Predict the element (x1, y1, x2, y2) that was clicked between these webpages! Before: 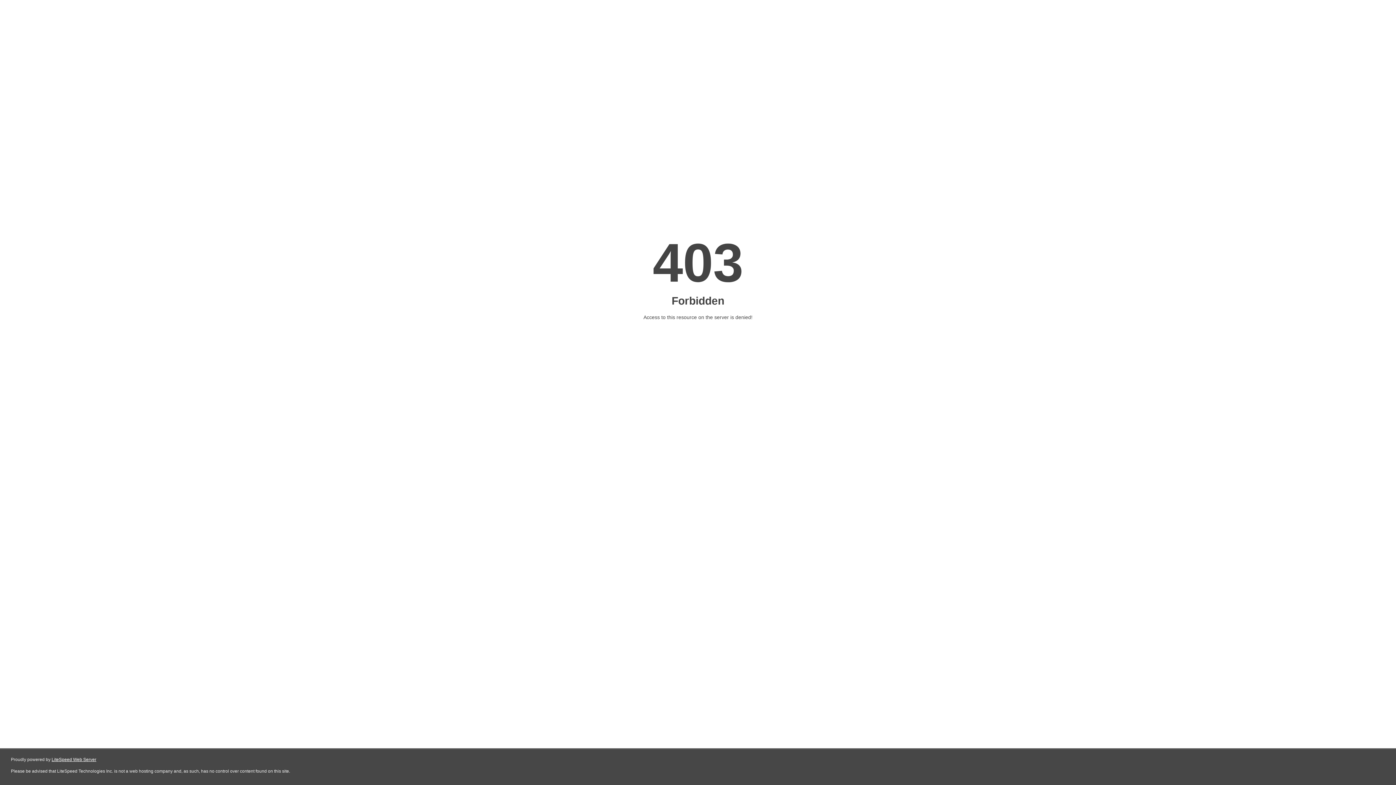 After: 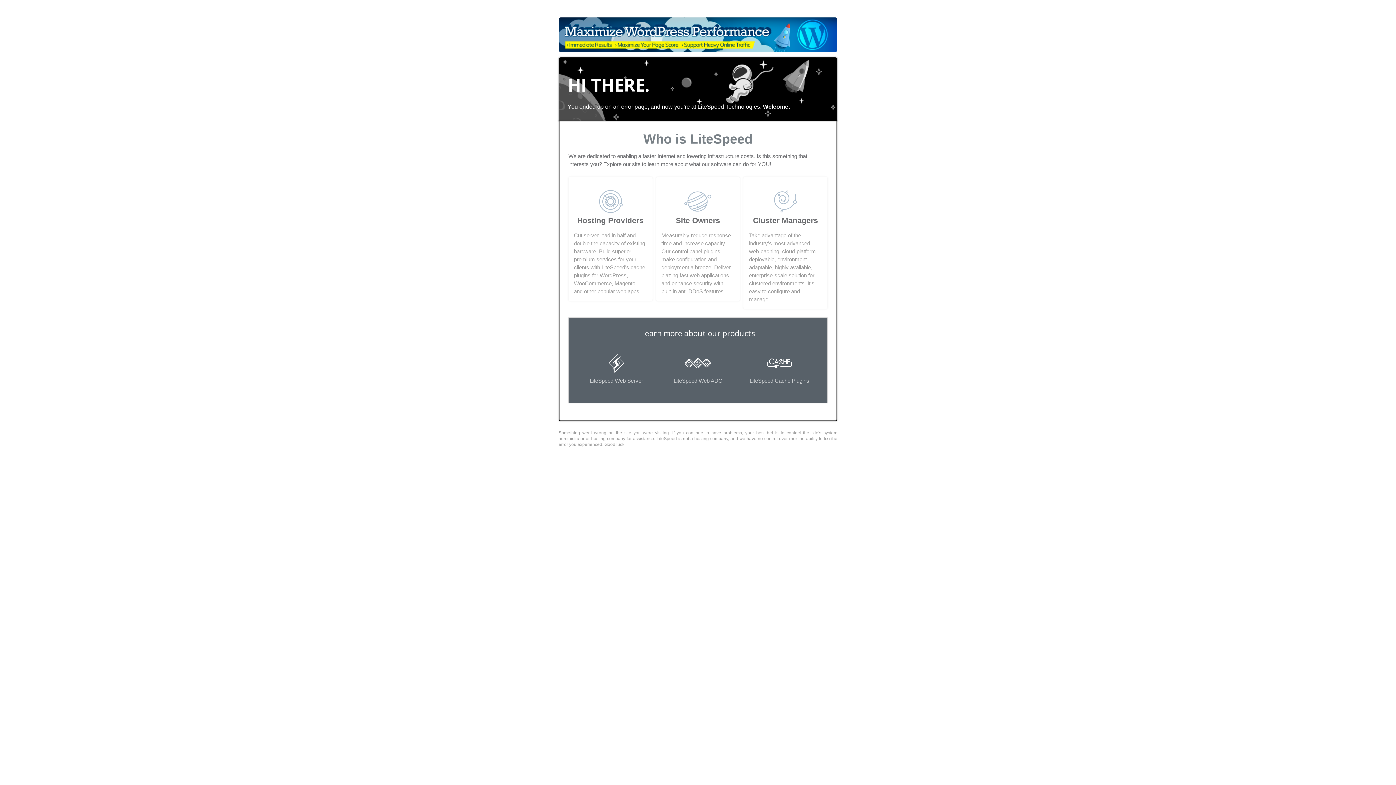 Action: label: LiteSpeed Web Server bbox: (51, 757, 96, 762)